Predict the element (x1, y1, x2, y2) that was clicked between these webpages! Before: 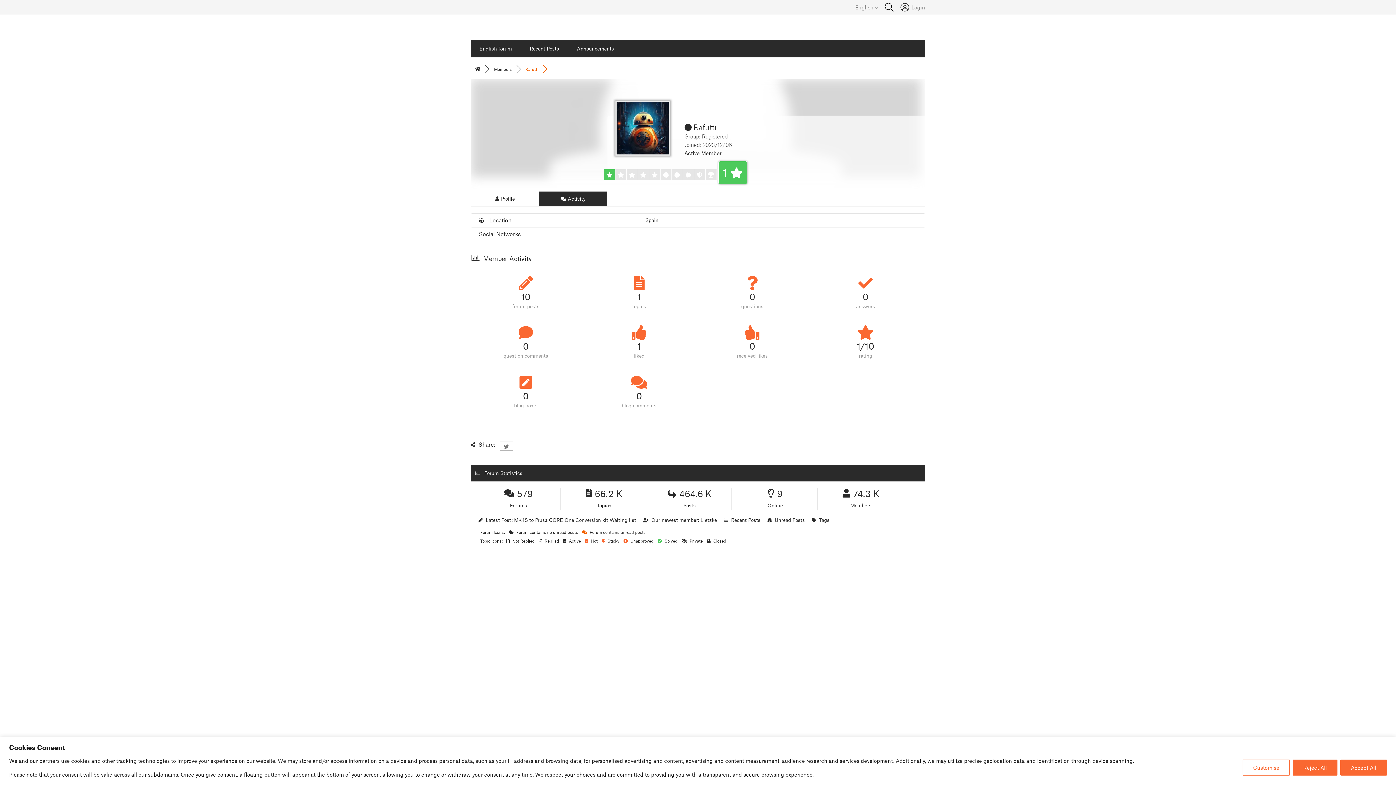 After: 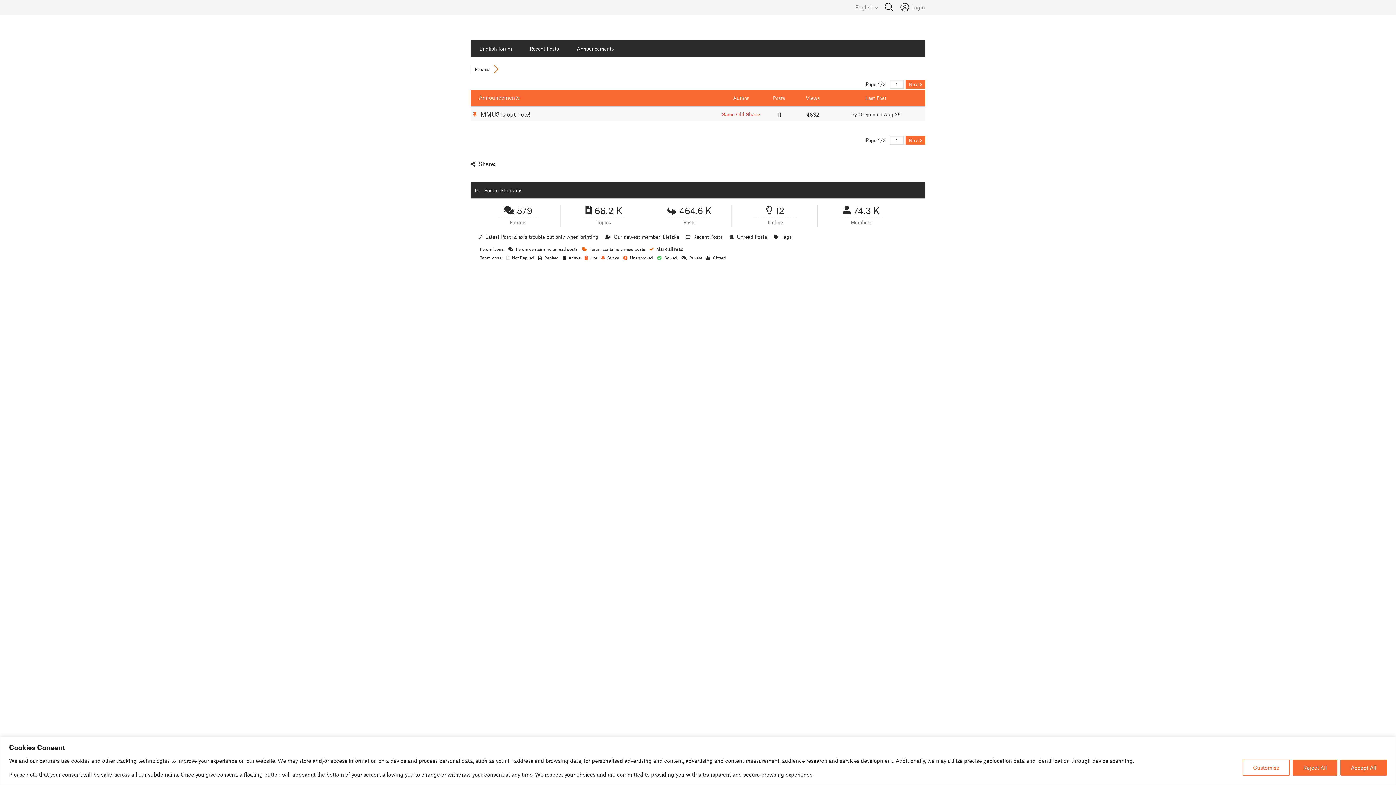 Action: label: Announcements bbox: (568, 40, 622, 57)